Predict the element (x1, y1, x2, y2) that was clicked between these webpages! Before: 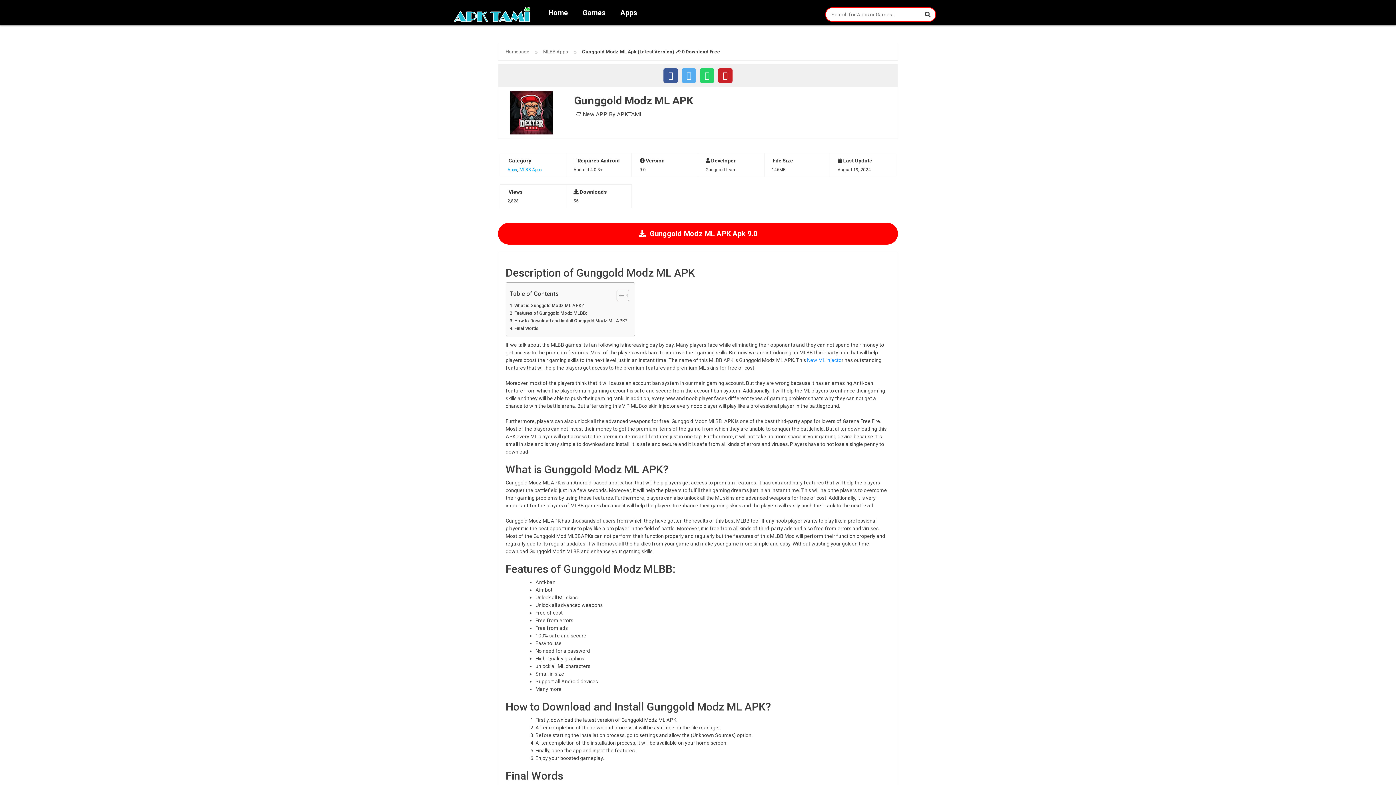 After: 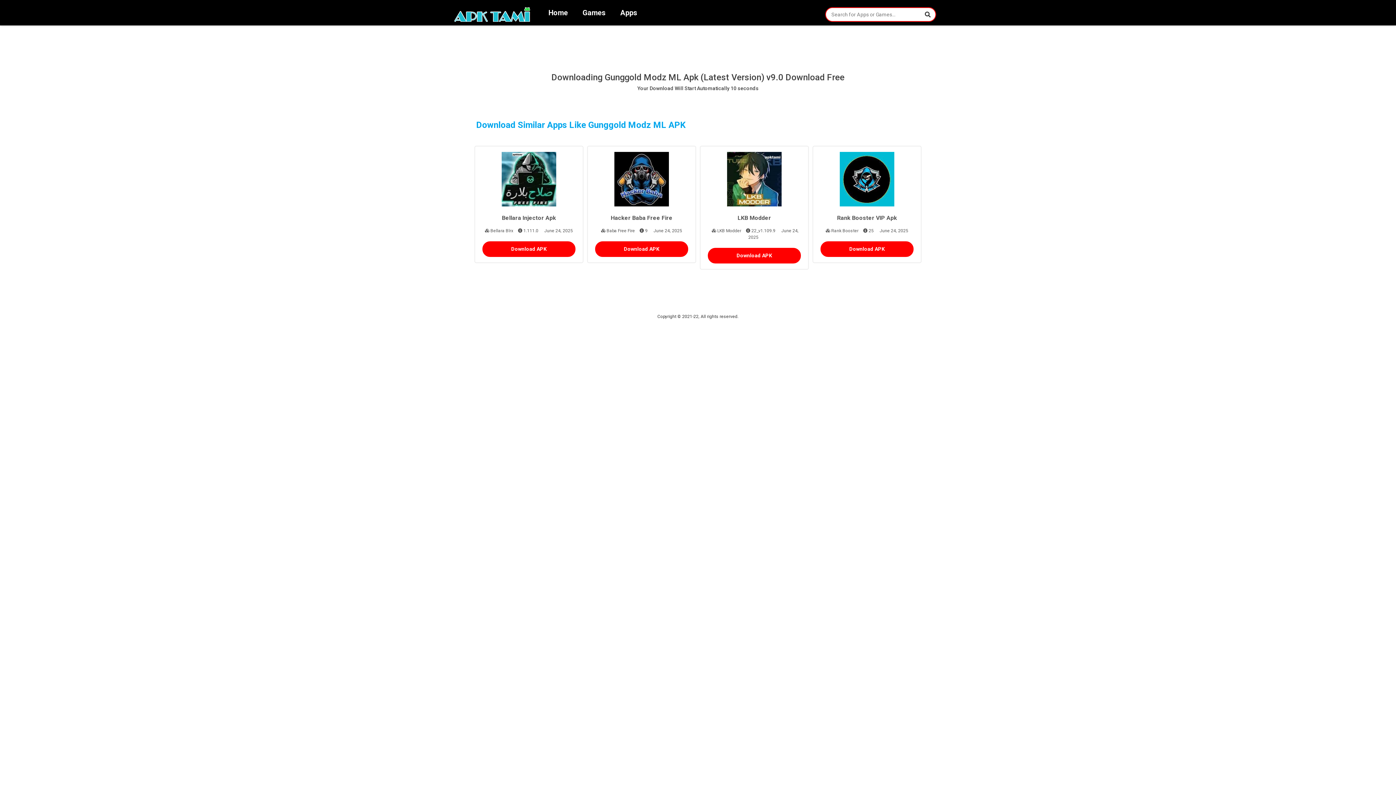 Action: bbox: (498, 222, 898, 244) label:  Gunggold Modz ML APK Apk 9.0